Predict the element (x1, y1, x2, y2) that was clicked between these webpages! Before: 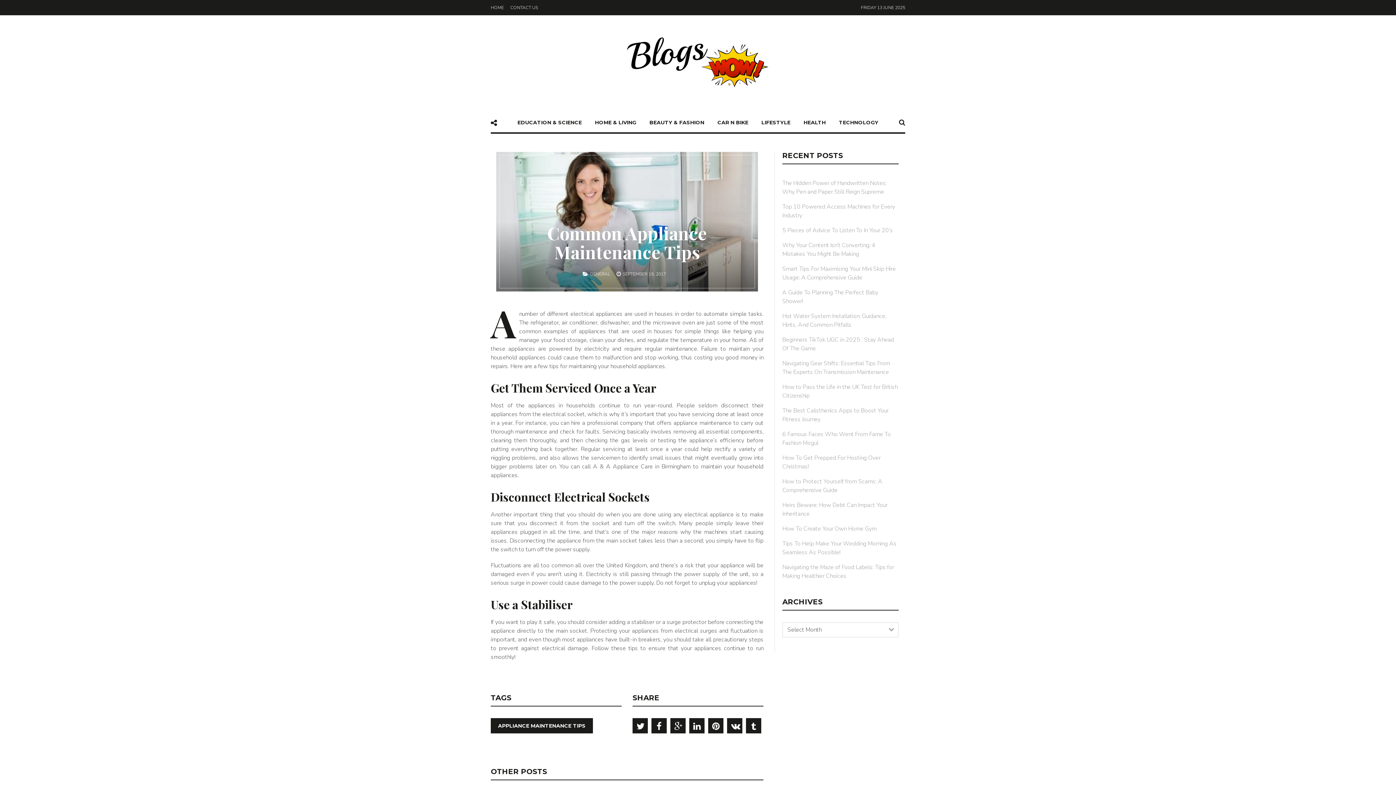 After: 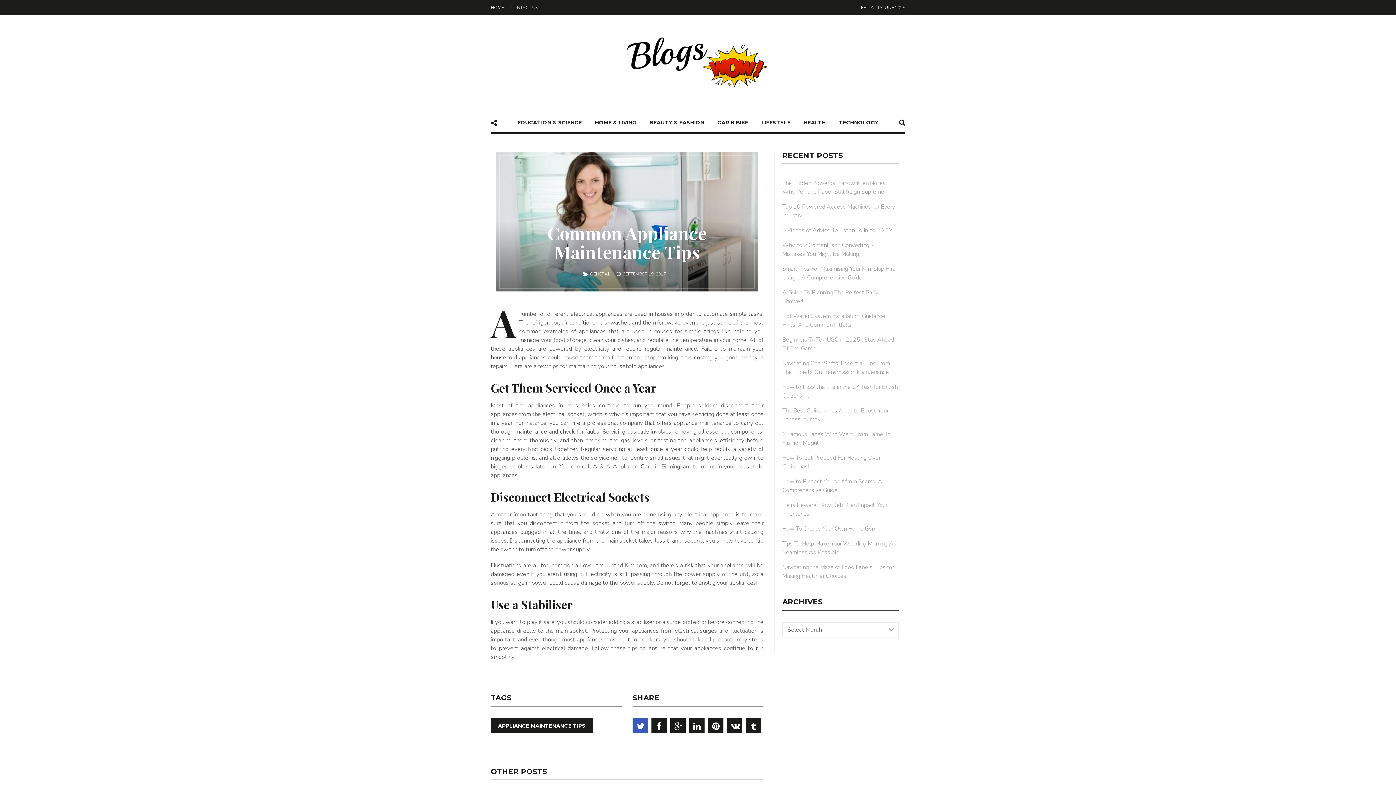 Action: bbox: (632, 718, 648, 733)